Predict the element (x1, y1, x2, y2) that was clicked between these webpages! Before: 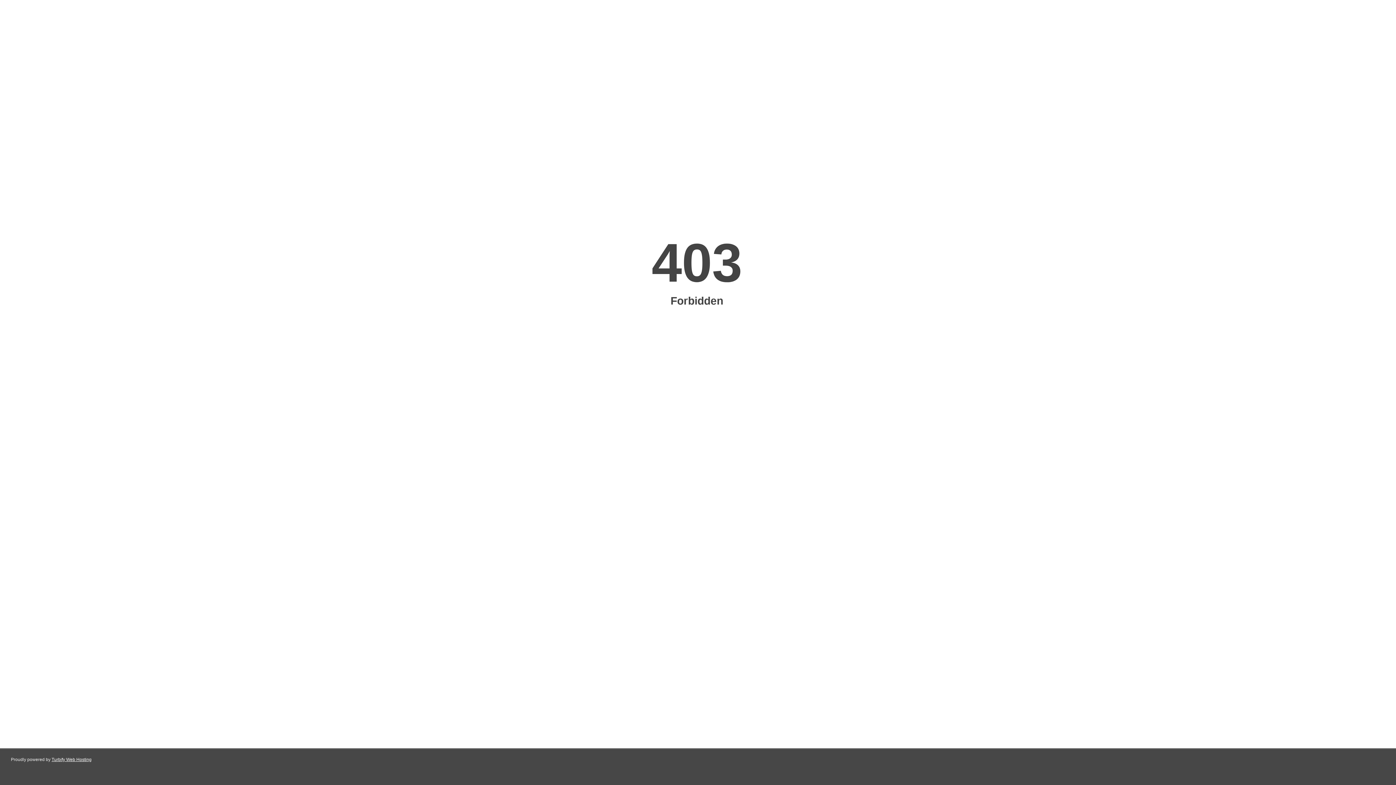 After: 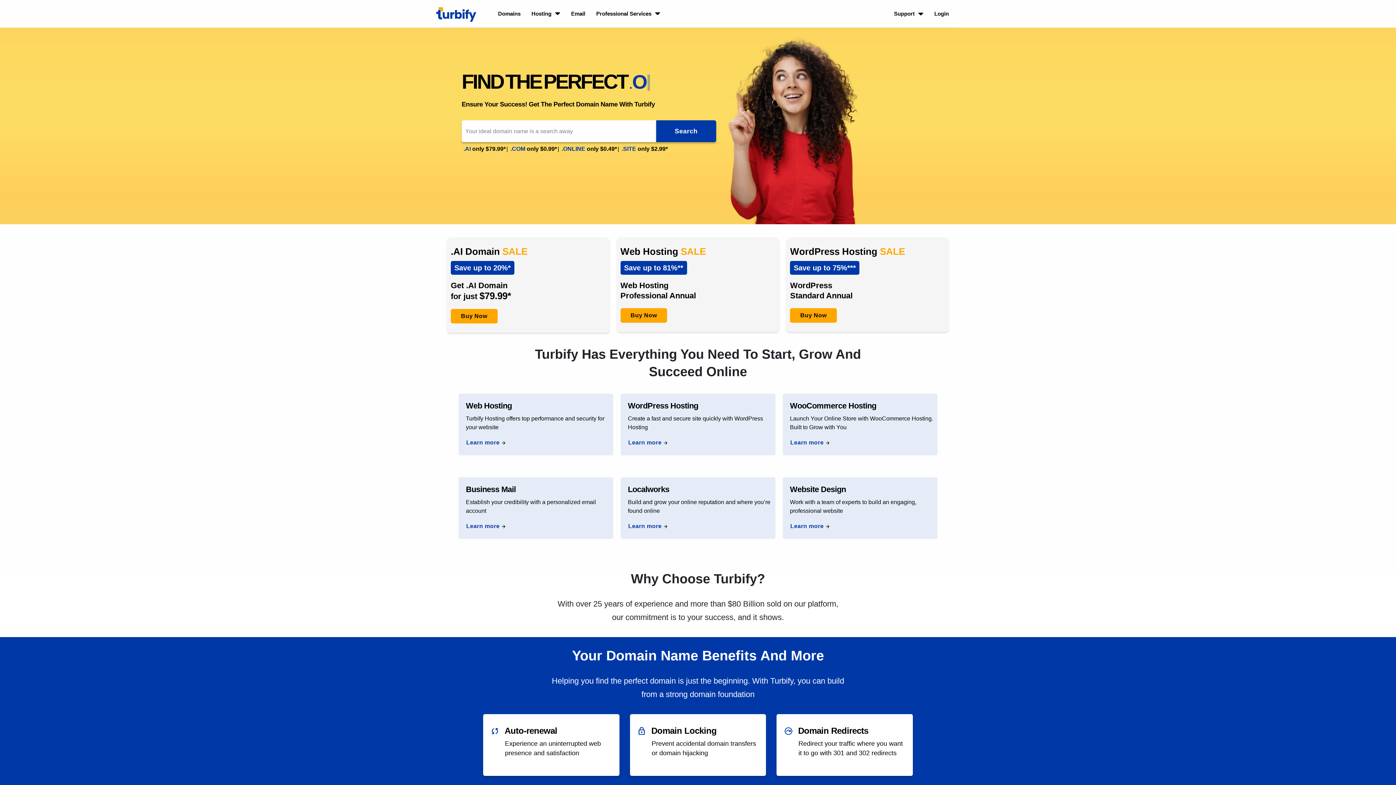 Action: label: Turbify Web Hosting bbox: (51, 757, 91, 762)